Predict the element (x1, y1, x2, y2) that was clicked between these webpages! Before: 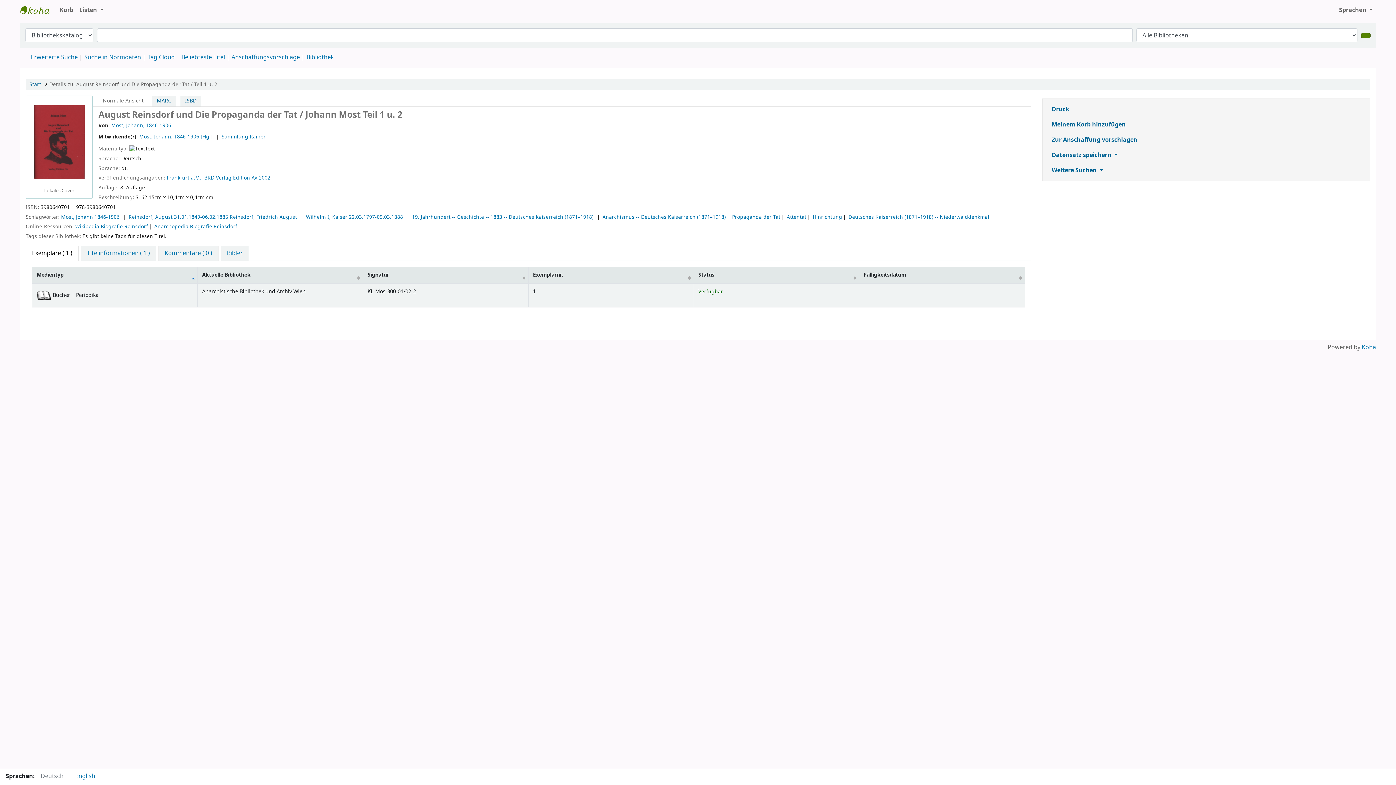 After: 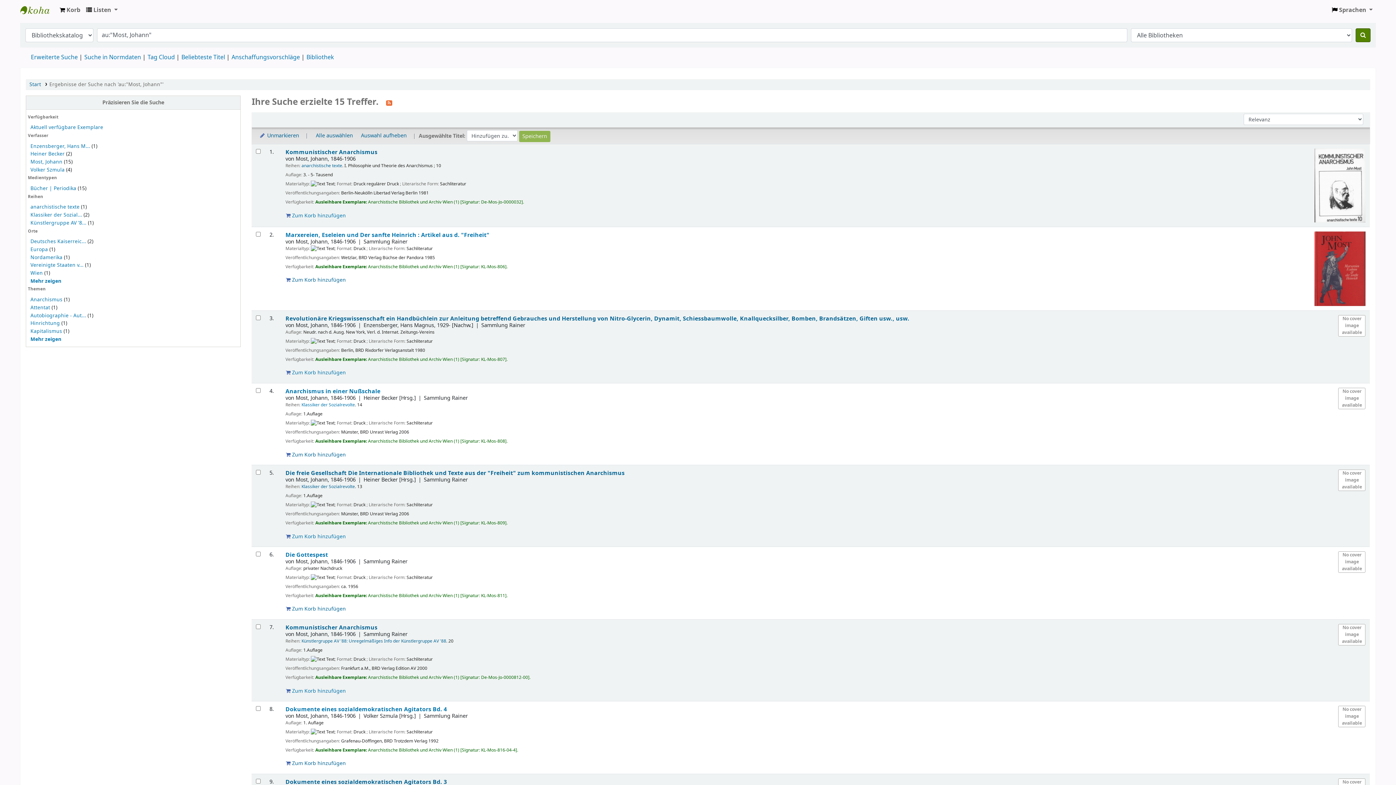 Action: label: Most, Johann, 1846-1906 bbox: (111, 121, 171, 129)